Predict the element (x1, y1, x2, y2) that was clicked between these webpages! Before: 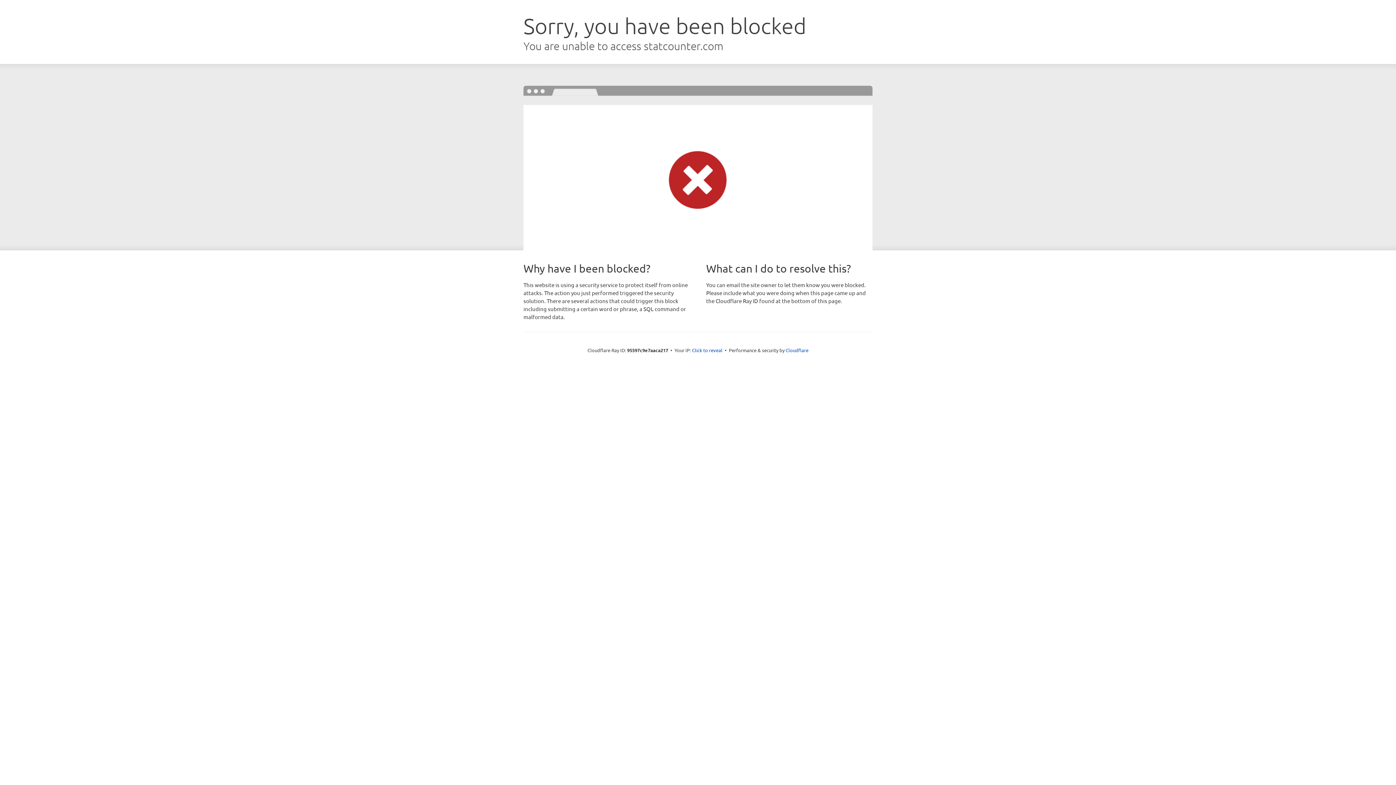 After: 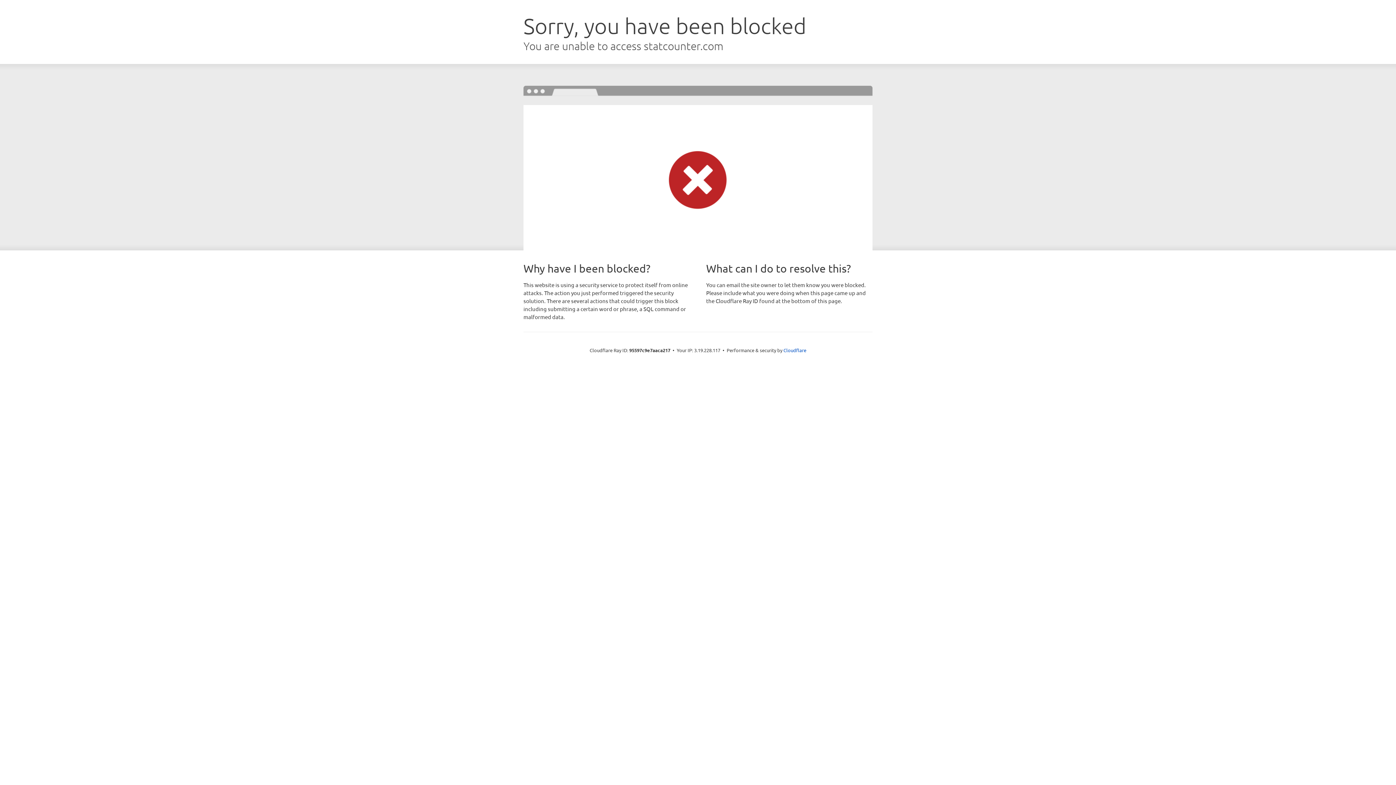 Action: label: Click to reveal bbox: (692, 346, 722, 353)